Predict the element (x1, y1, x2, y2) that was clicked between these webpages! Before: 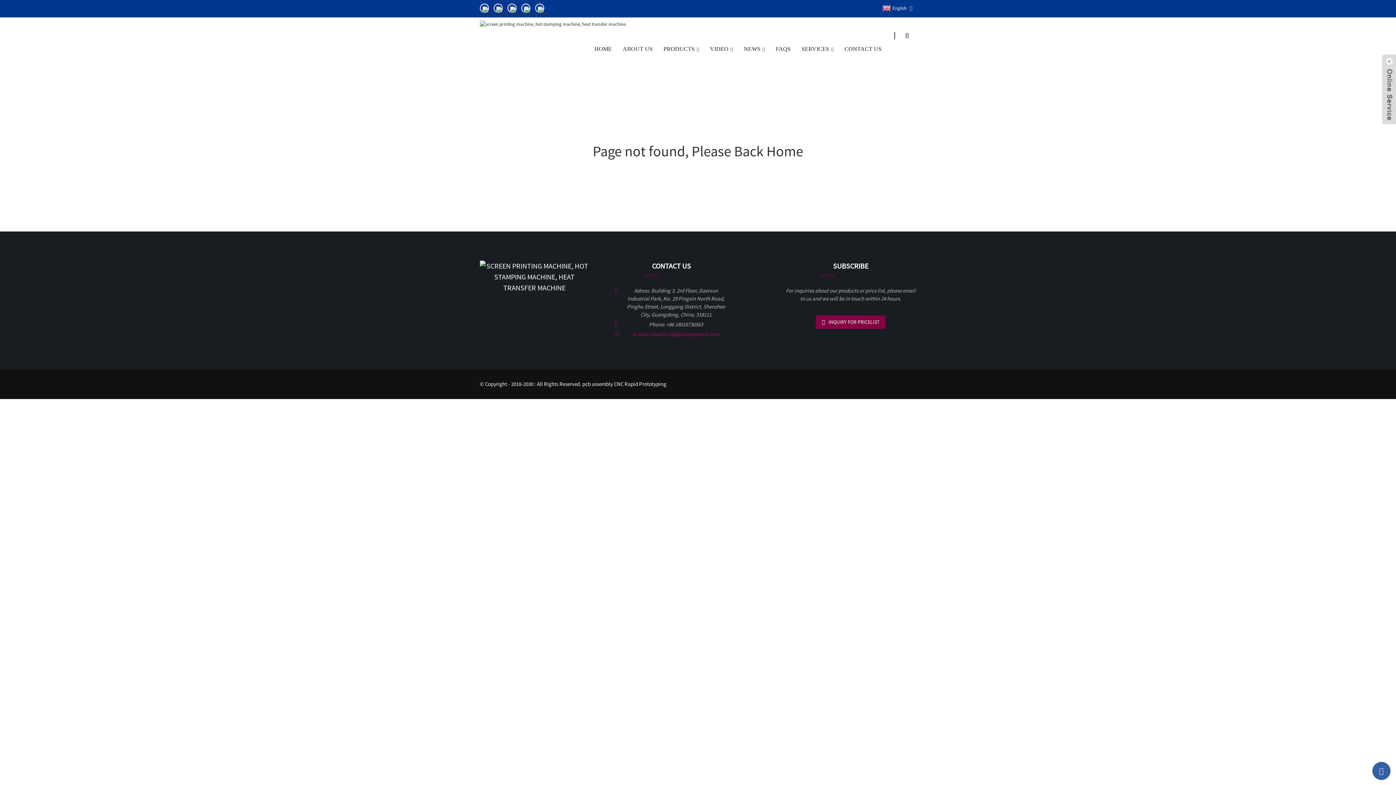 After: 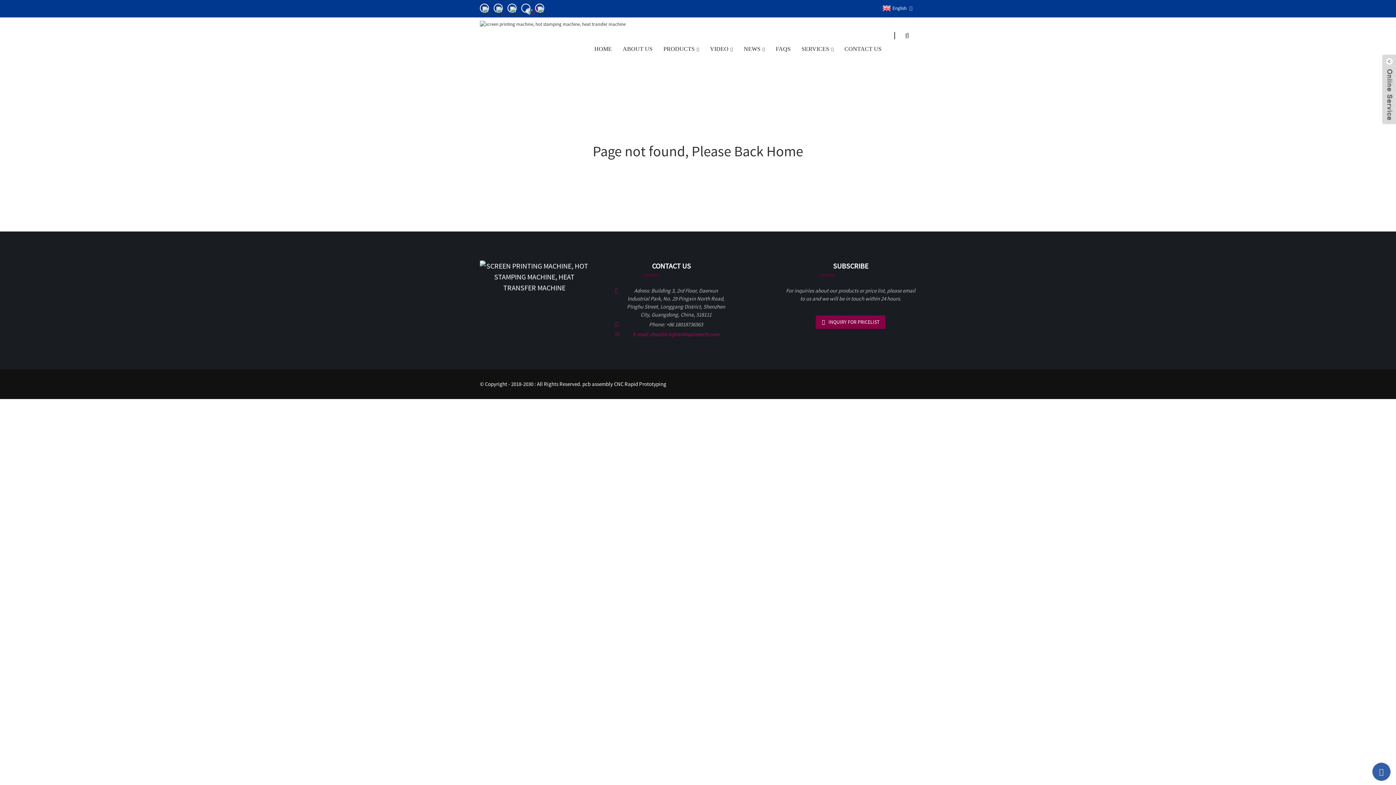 Action: bbox: (521, 3, 530, 12)